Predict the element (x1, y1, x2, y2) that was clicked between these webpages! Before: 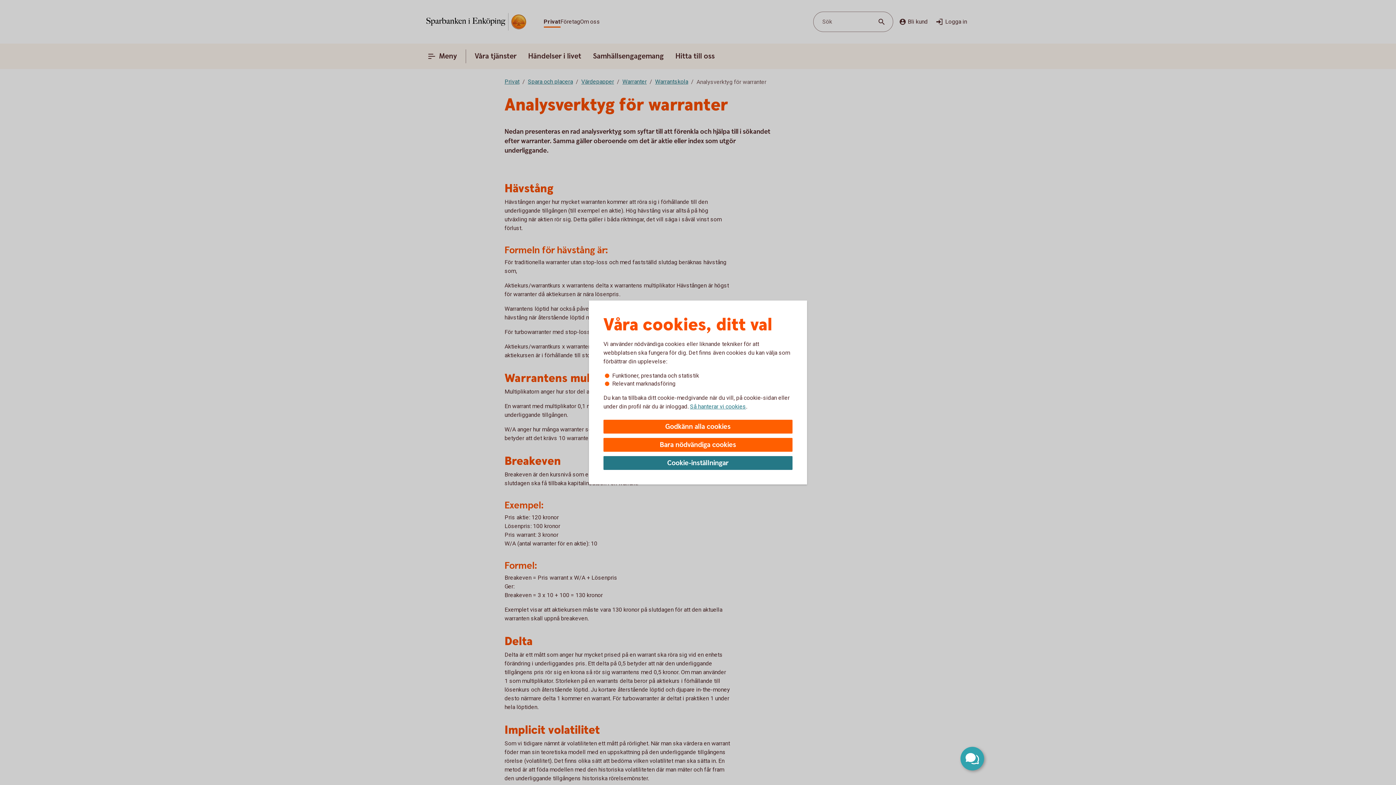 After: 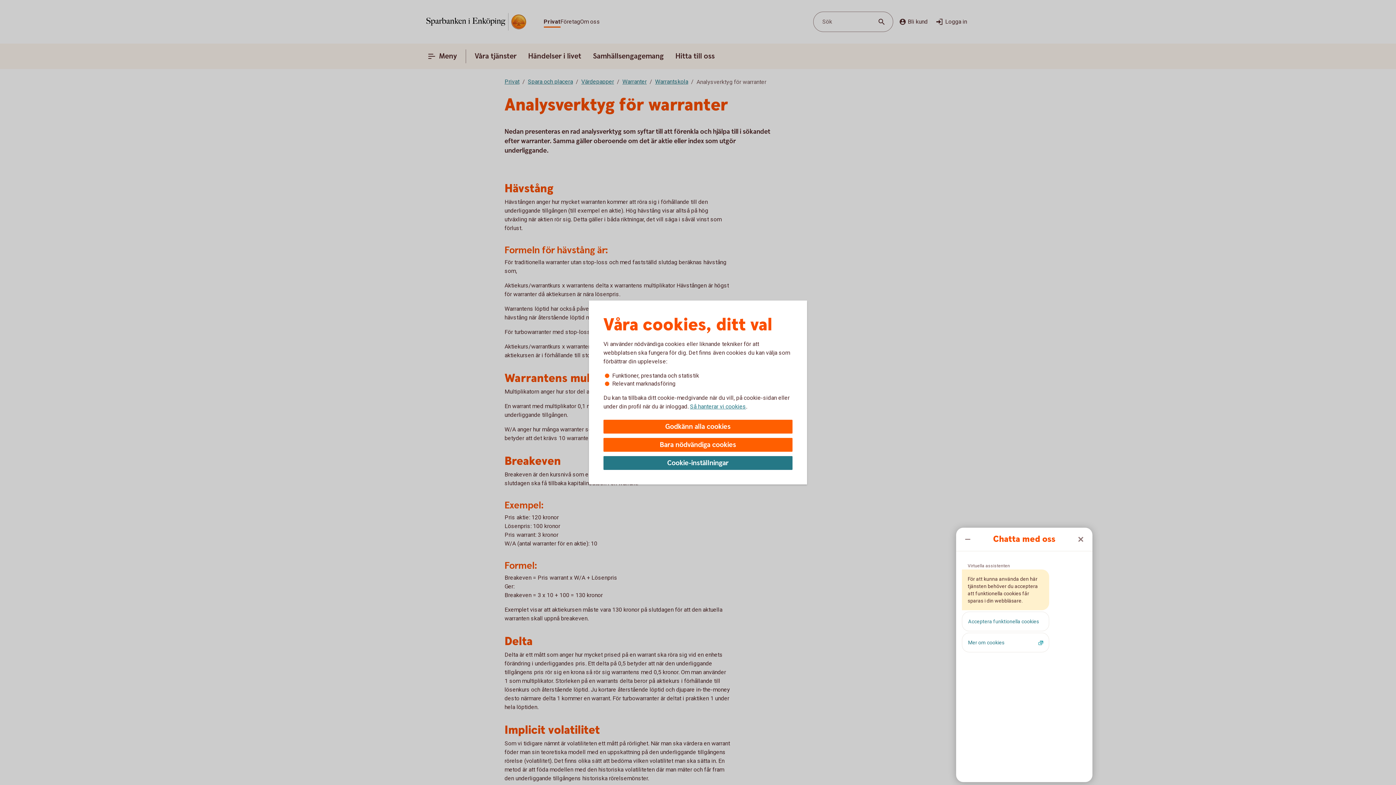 Action: label: Öppna chatt bbox: (960, 747, 984, 770)